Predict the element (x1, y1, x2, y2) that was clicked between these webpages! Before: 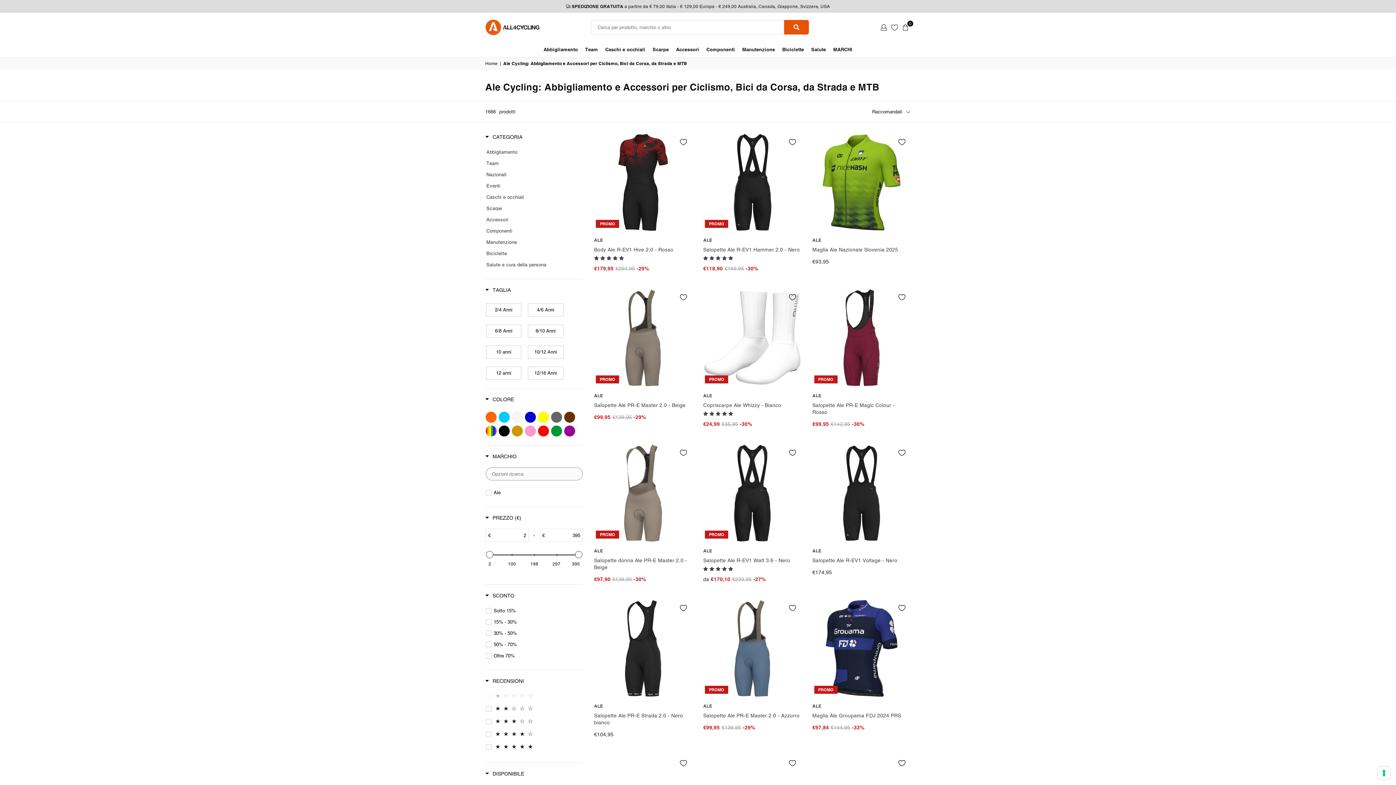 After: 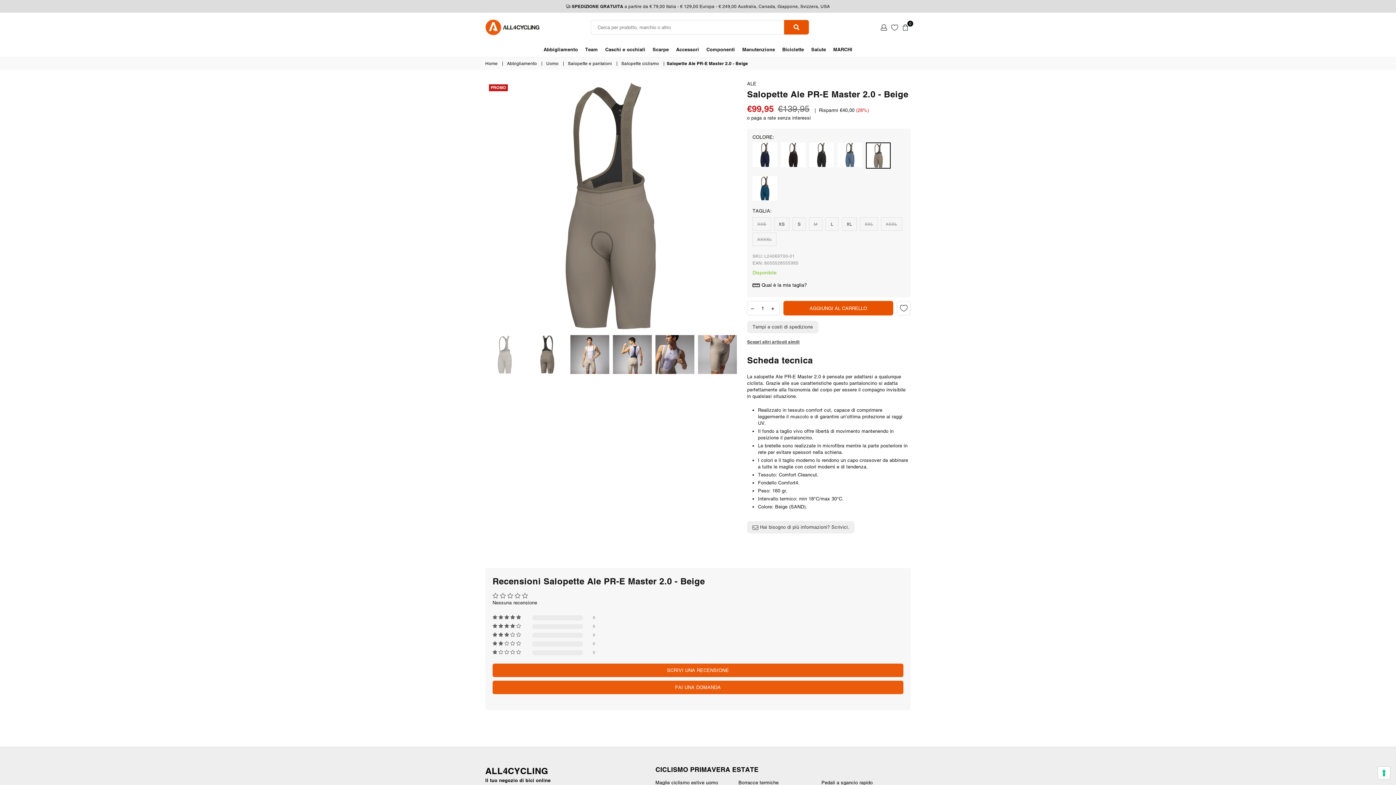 Action: bbox: (594, 288, 692, 426) label: PROMO

ALE

Salopette Ale PR-E Master 2.0 - Beige

€99,95€139,95 -29%